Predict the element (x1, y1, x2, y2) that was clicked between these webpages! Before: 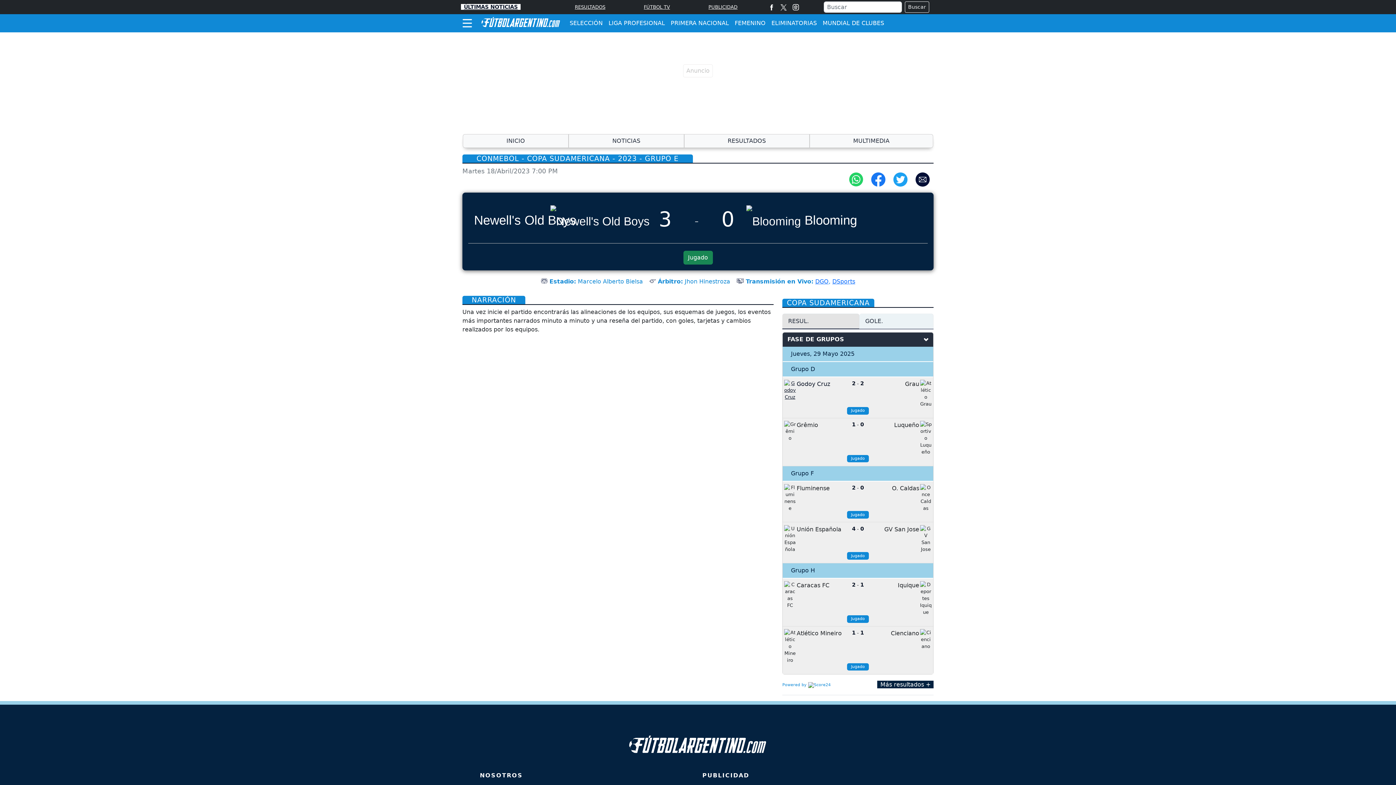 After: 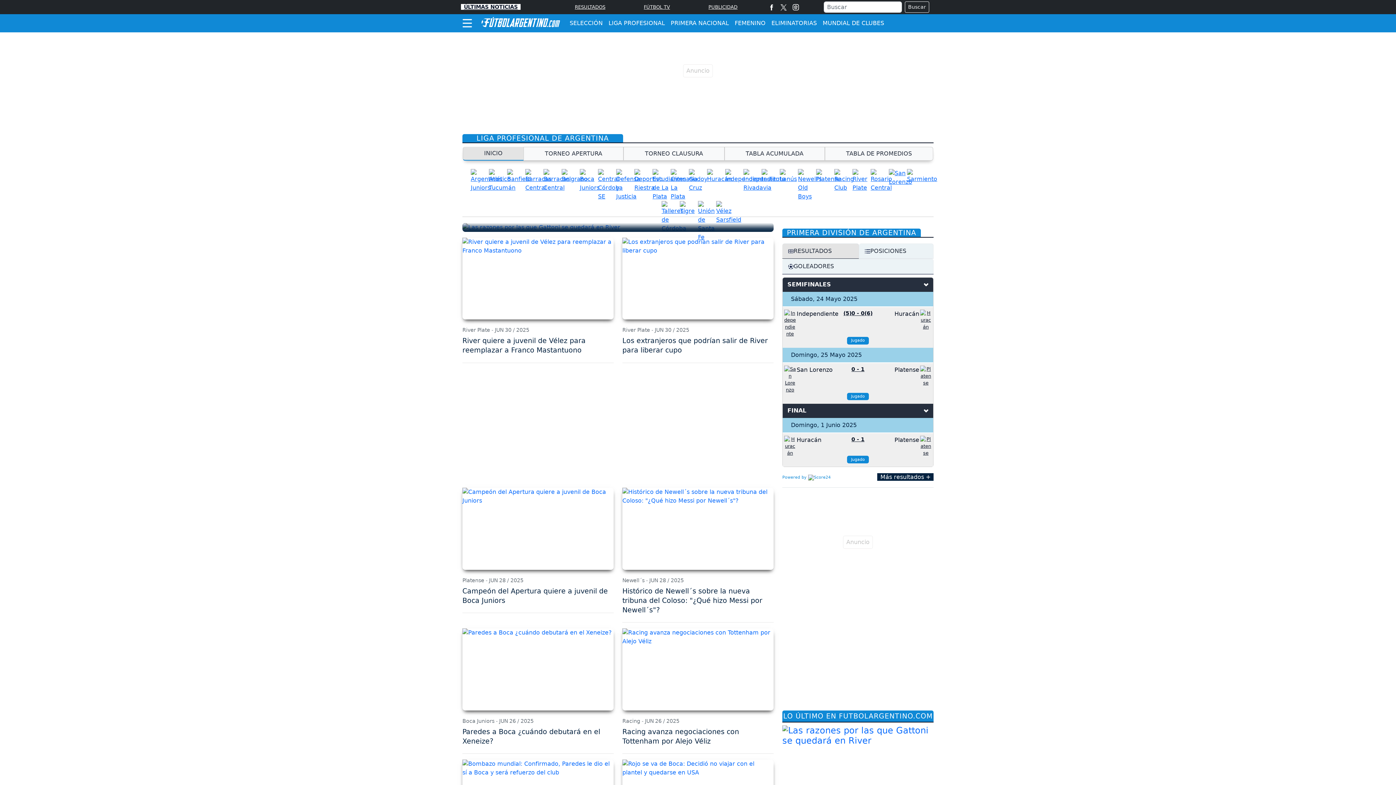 Action: bbox: (605, 18, 668, 27) label: LIGA PROFESIONAL